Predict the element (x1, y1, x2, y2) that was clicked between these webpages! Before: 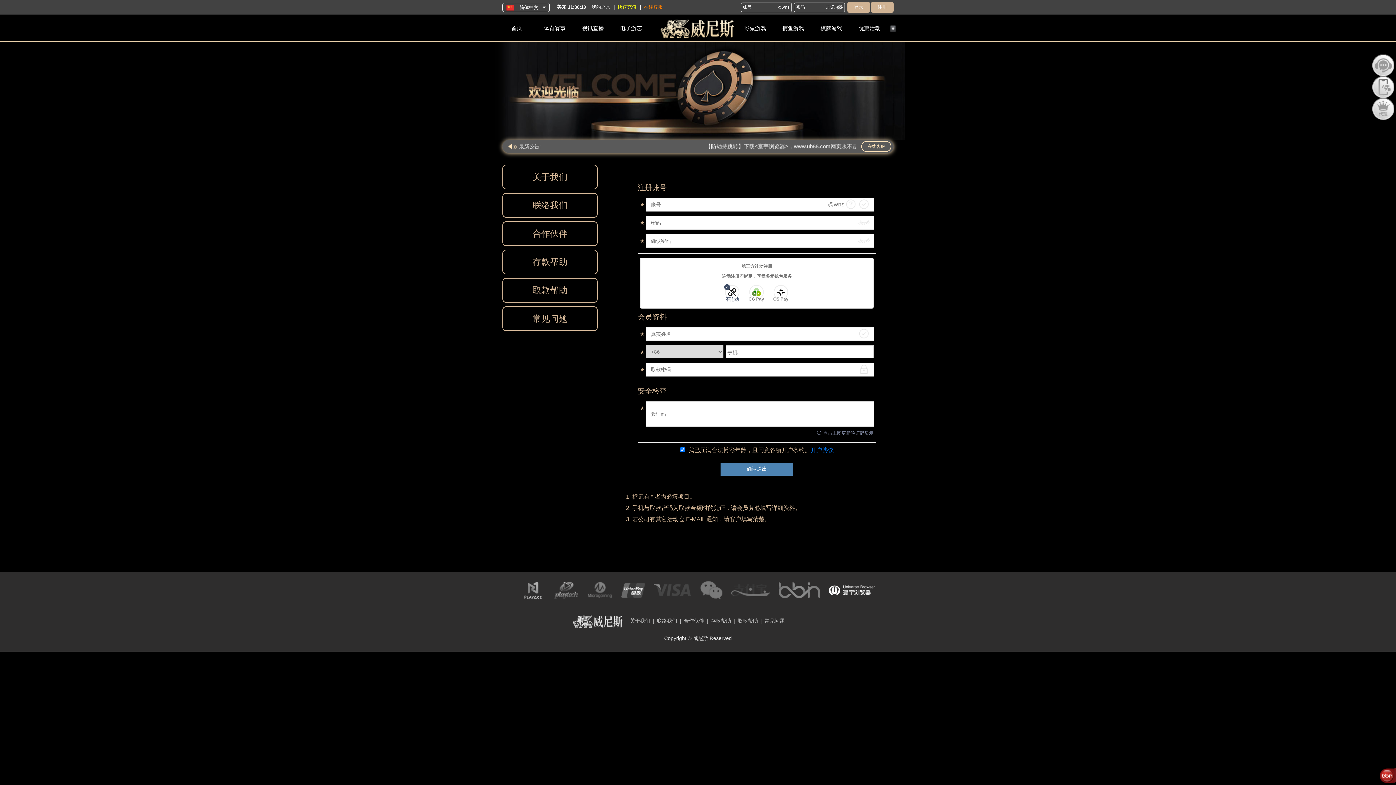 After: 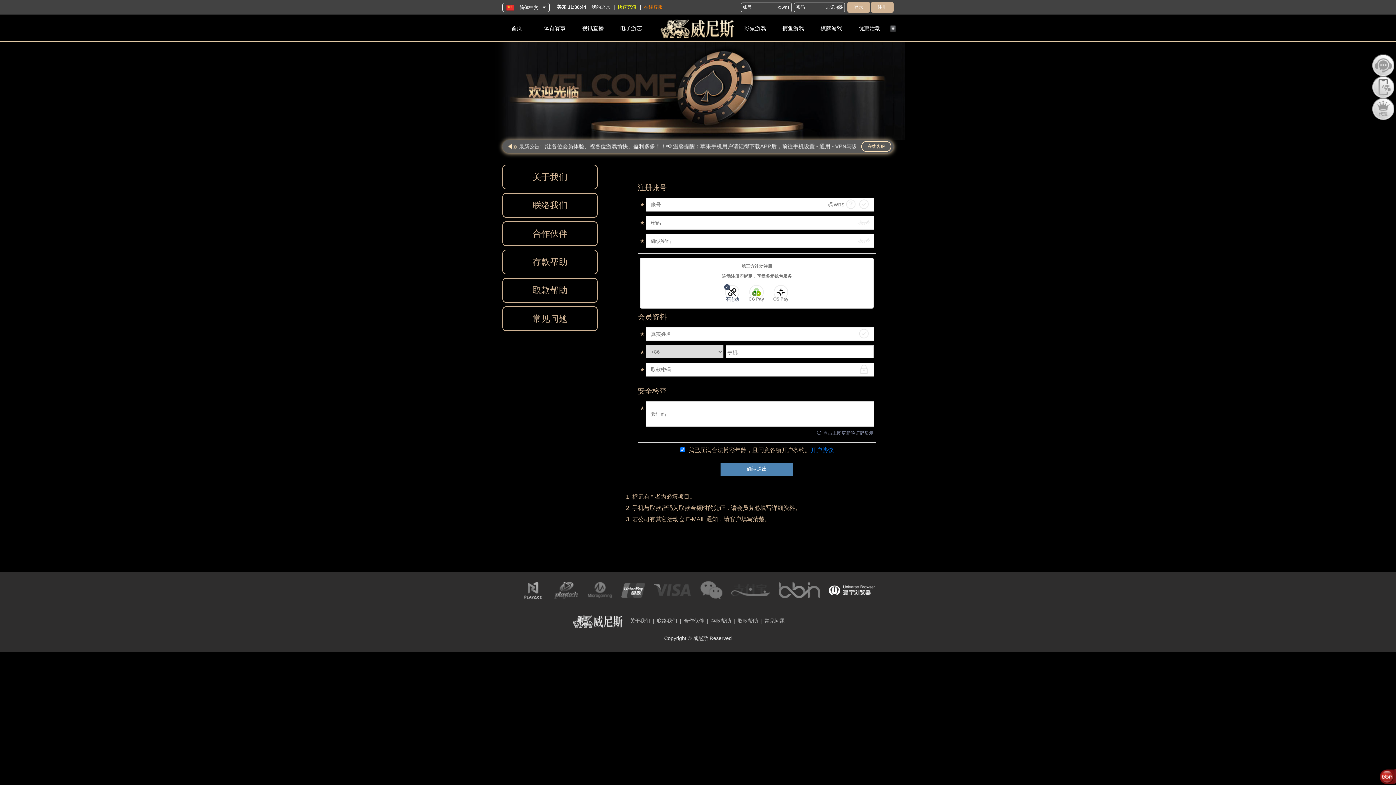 Action: bbox: (0, 281, 21, 302)